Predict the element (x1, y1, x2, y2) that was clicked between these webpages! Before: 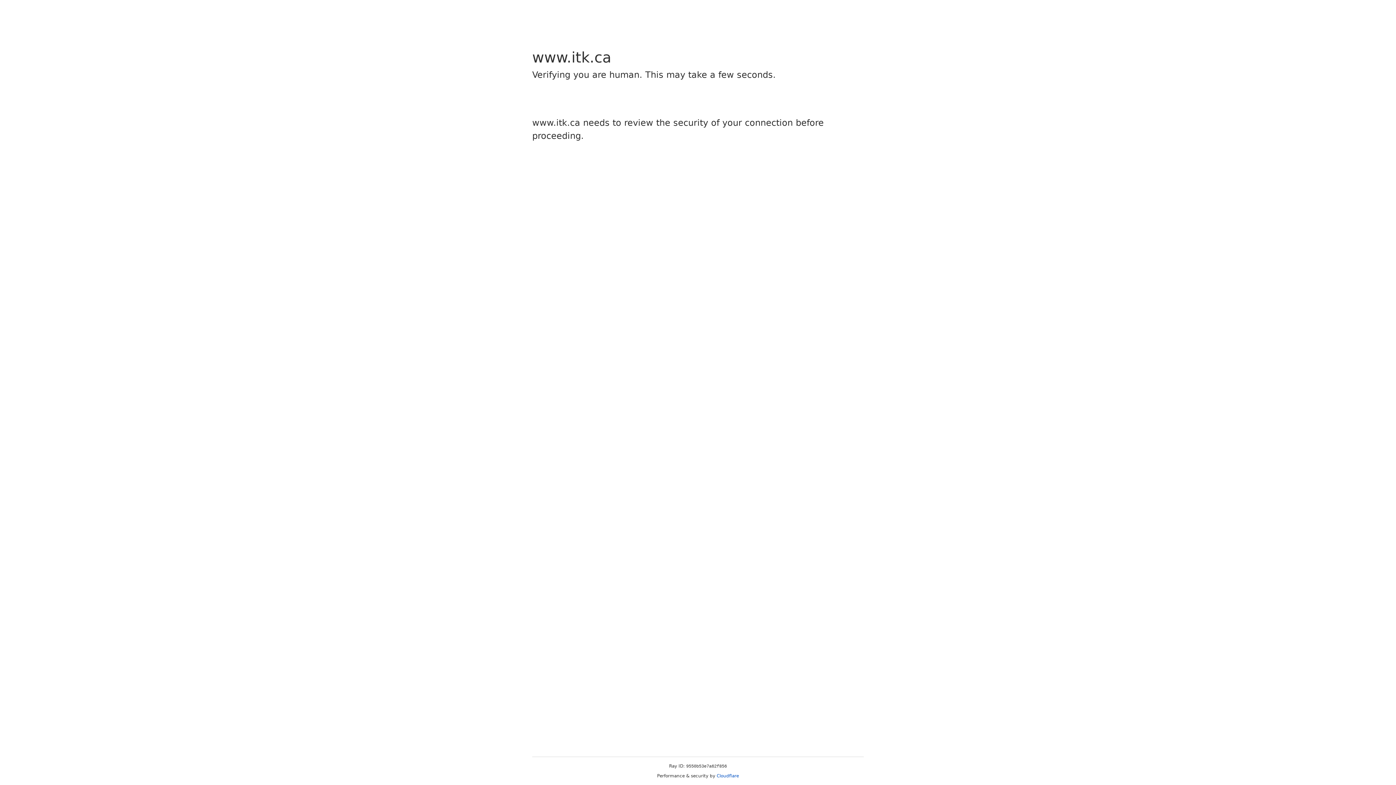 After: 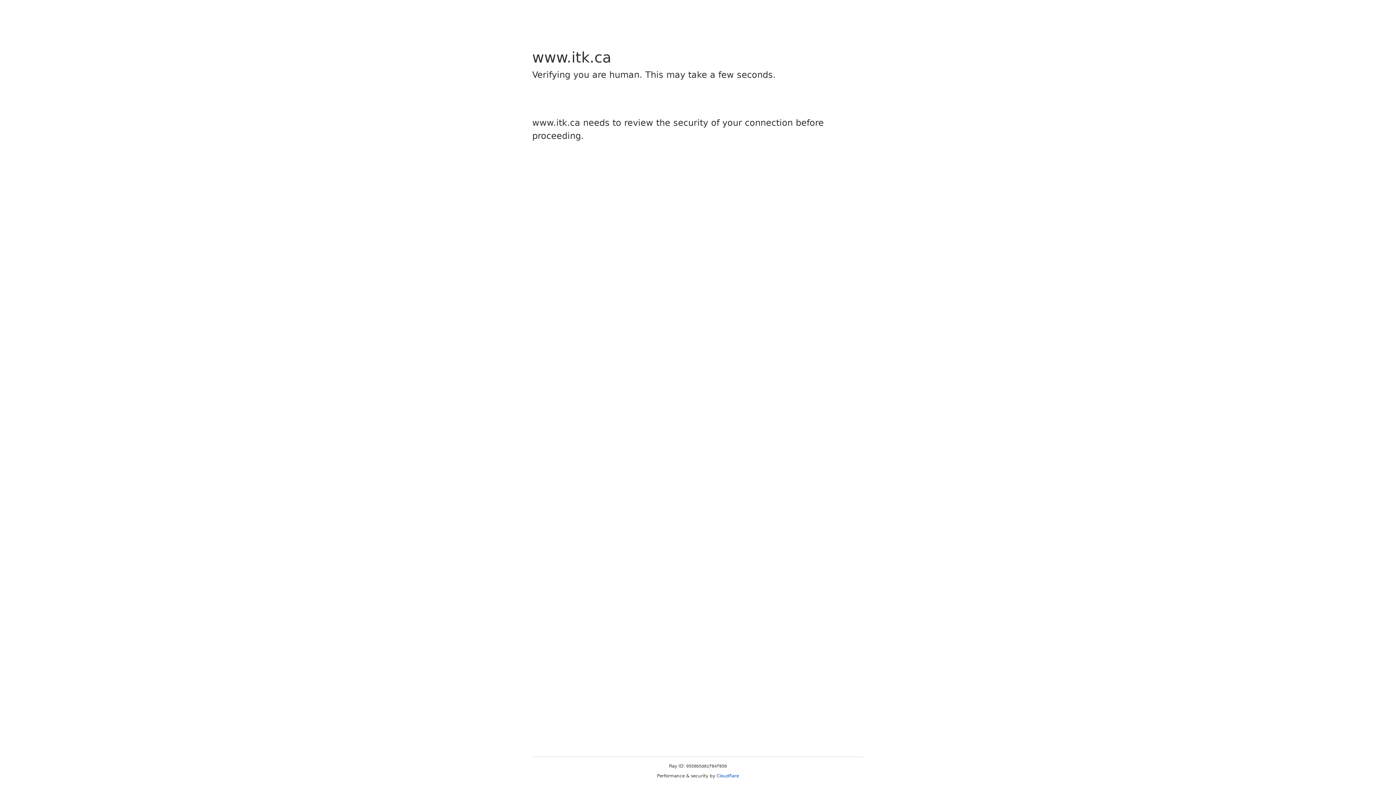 Action: label: Cloudflare bbox: (716, 773, 739, 778)